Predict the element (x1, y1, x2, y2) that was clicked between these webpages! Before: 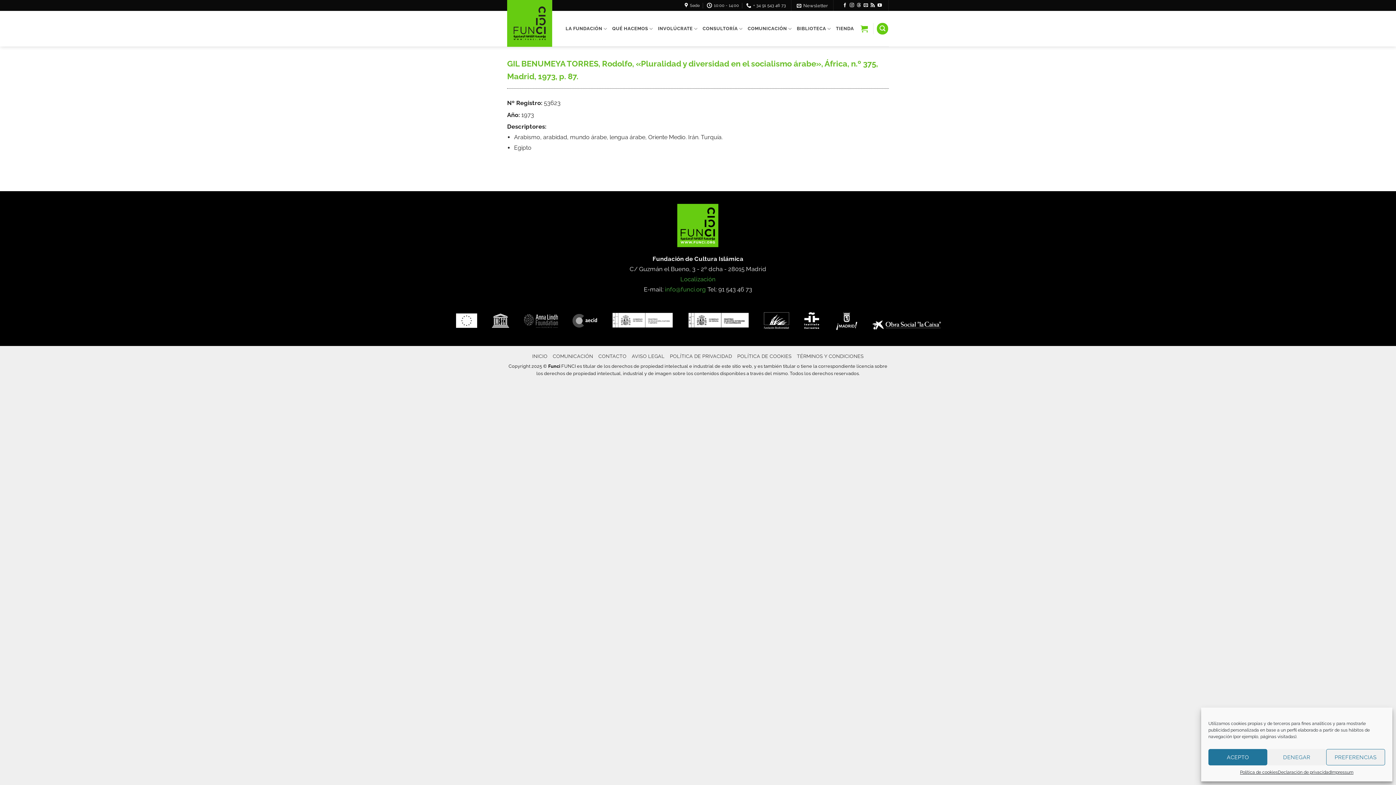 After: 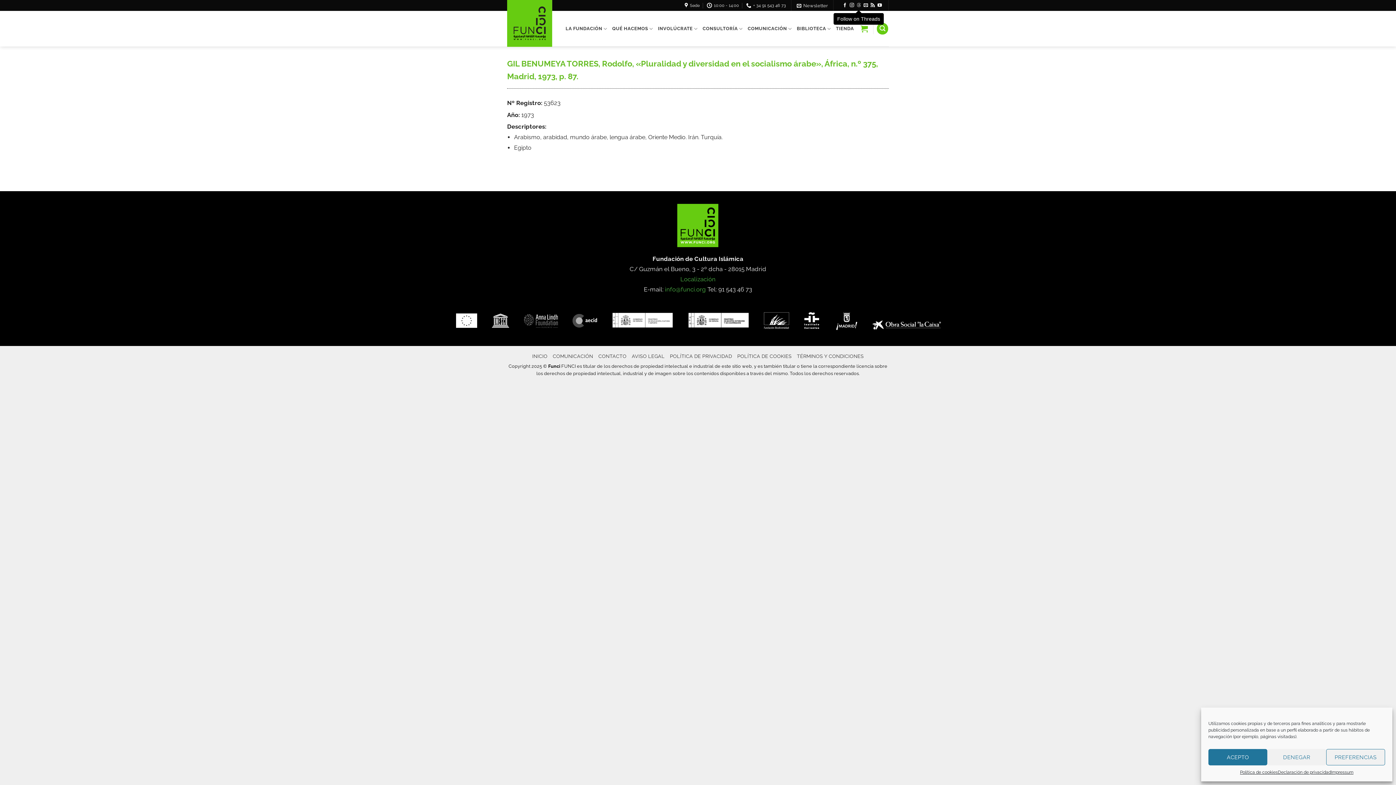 Action: bbox: (856, 2, 861, 7) label: Follow on Threads